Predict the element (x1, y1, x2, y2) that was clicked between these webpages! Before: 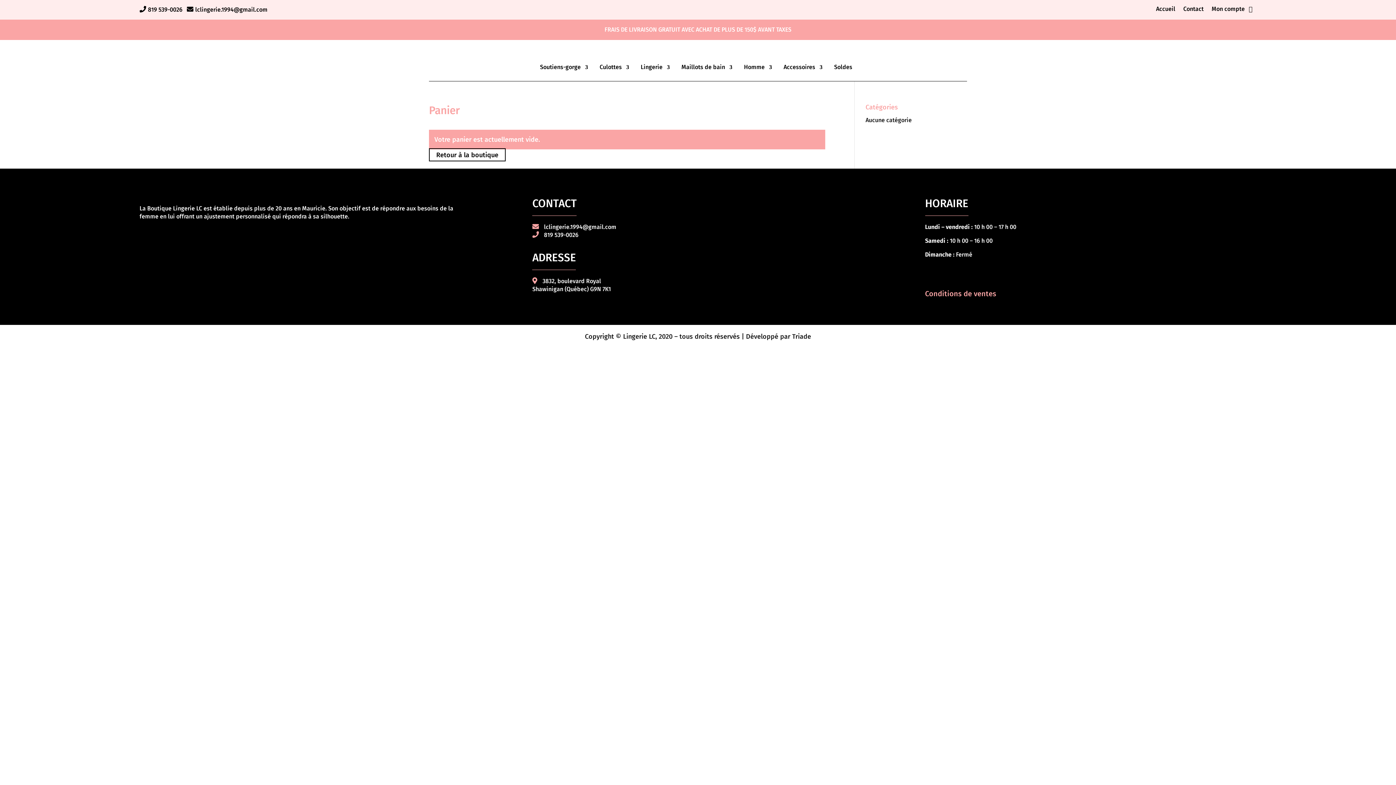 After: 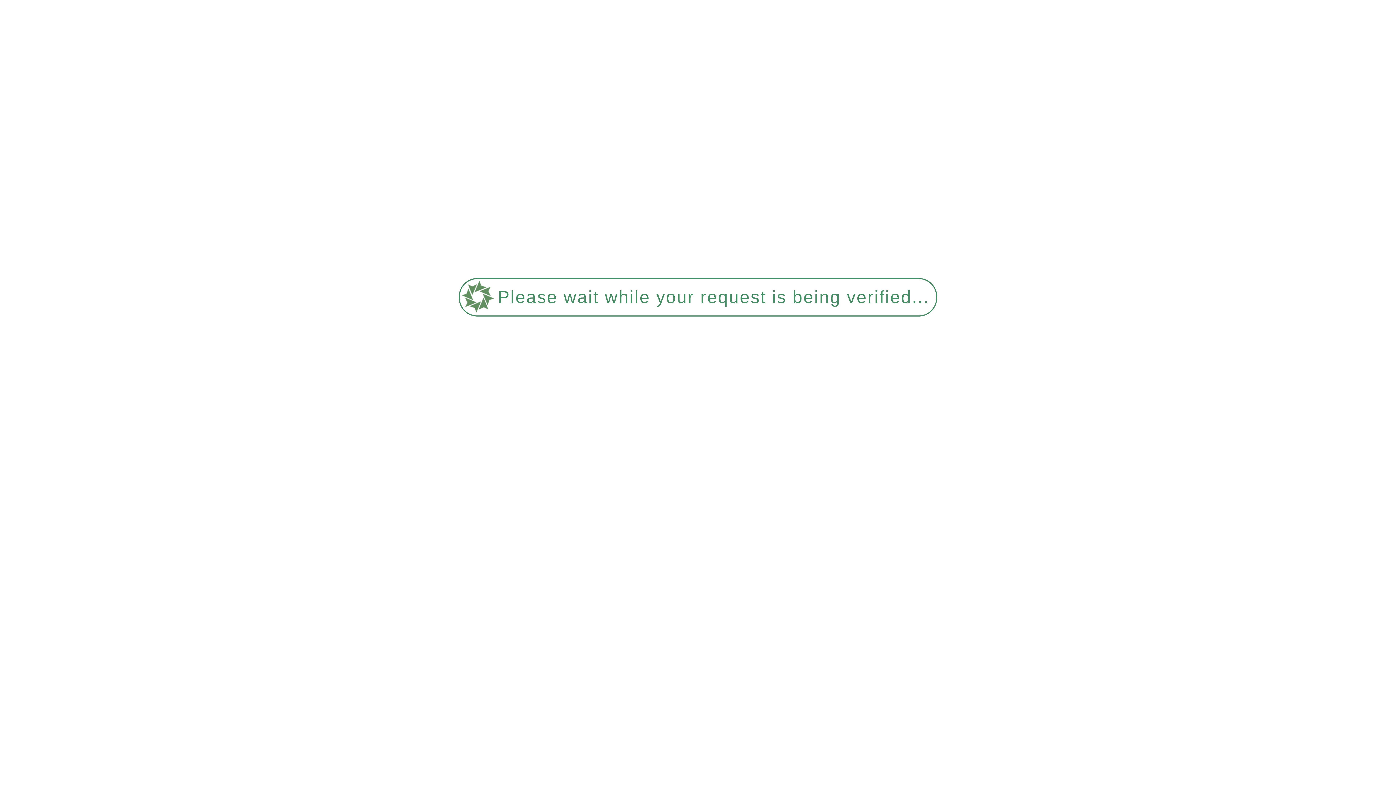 Action: bbox: (1249, 3, 1252, 14)